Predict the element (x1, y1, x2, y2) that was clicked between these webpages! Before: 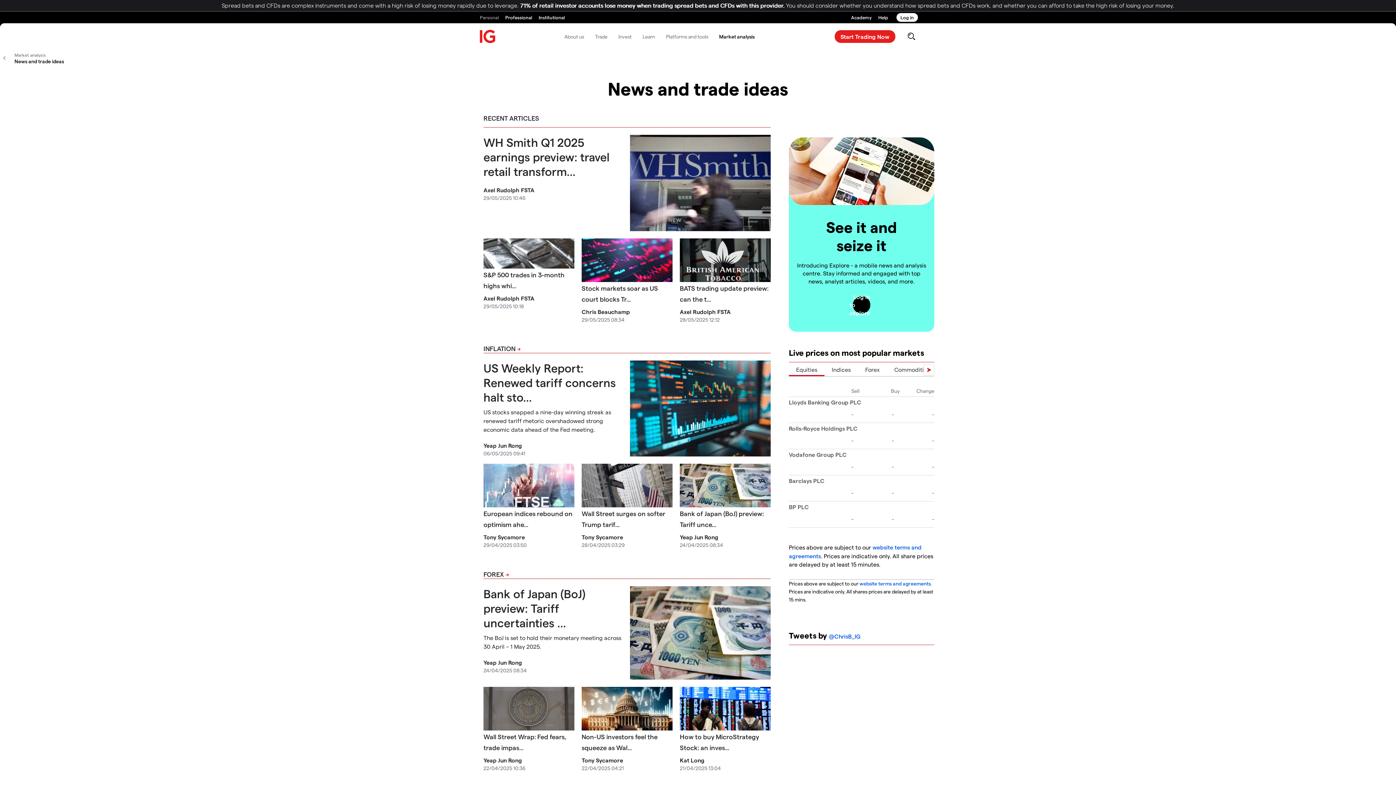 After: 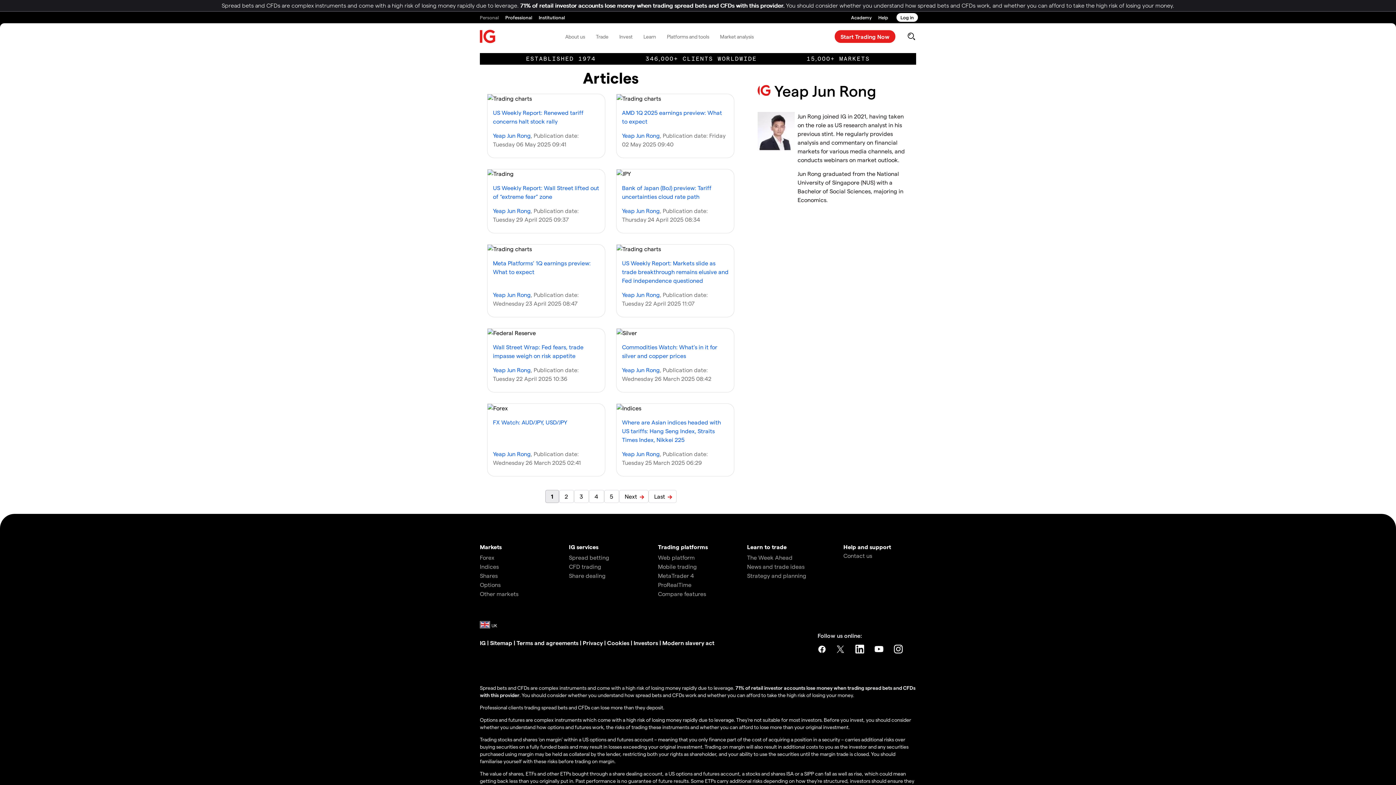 Action: bbox: (483, 757, 522, 764) label: Yeap Jun Rong